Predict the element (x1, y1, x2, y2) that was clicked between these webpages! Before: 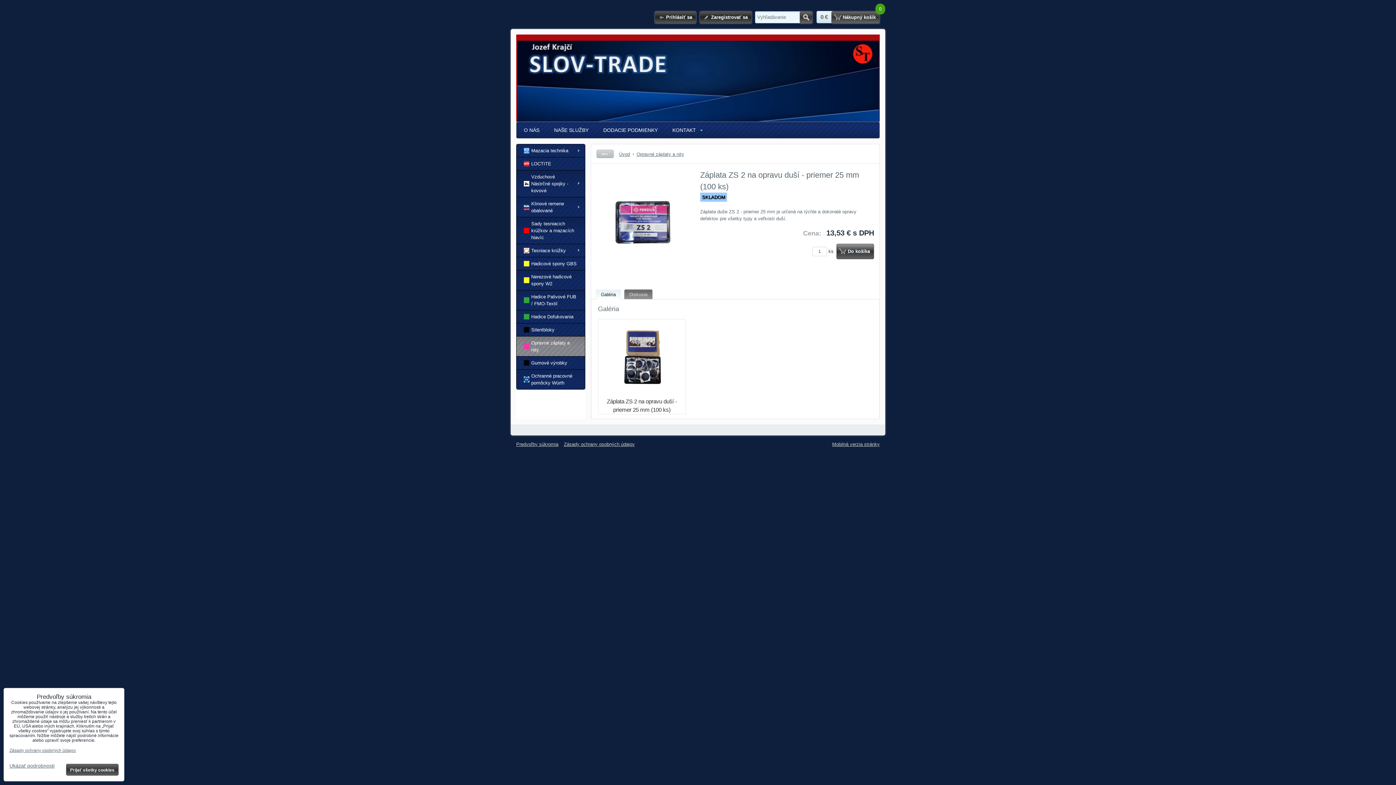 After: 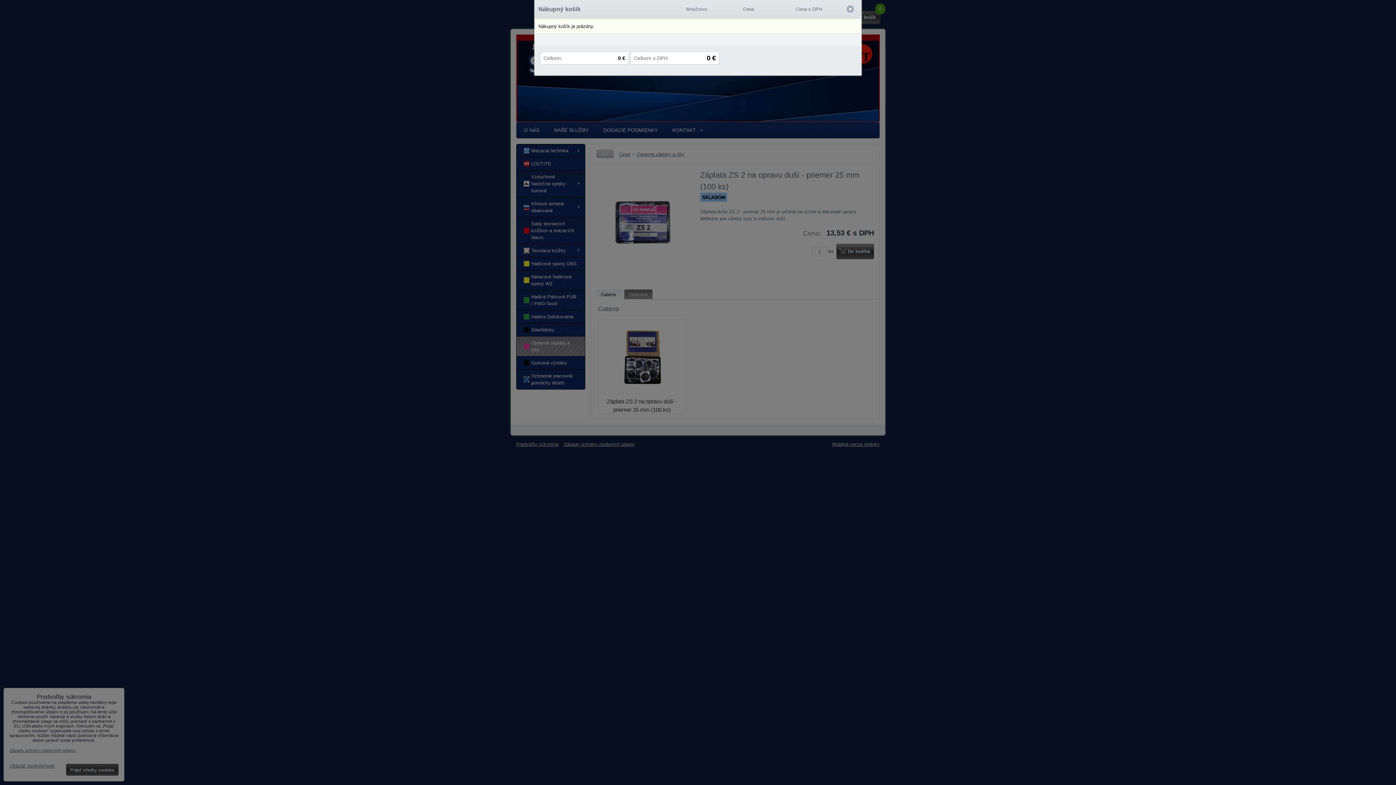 Action: bbox: (831, 11, 880, 23) label: Nákupný košík